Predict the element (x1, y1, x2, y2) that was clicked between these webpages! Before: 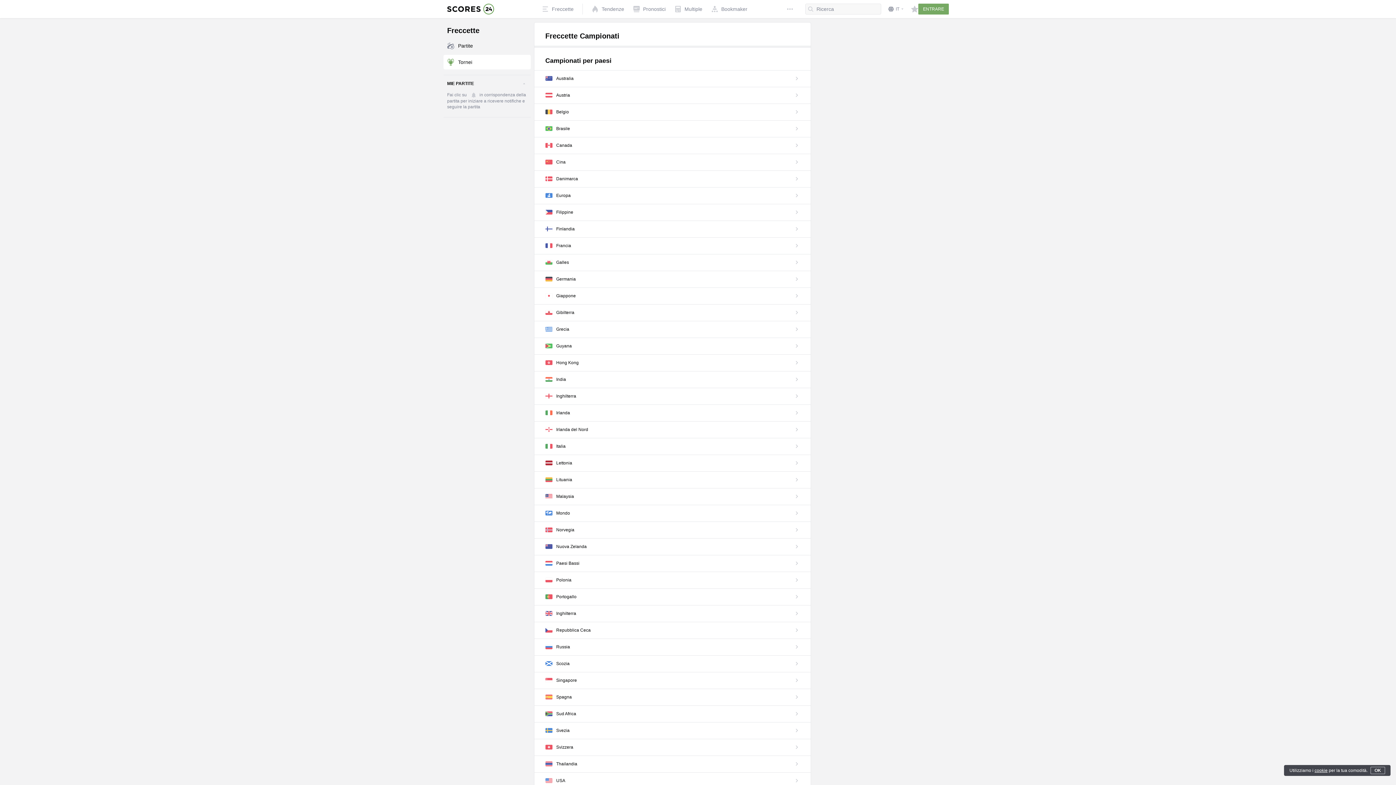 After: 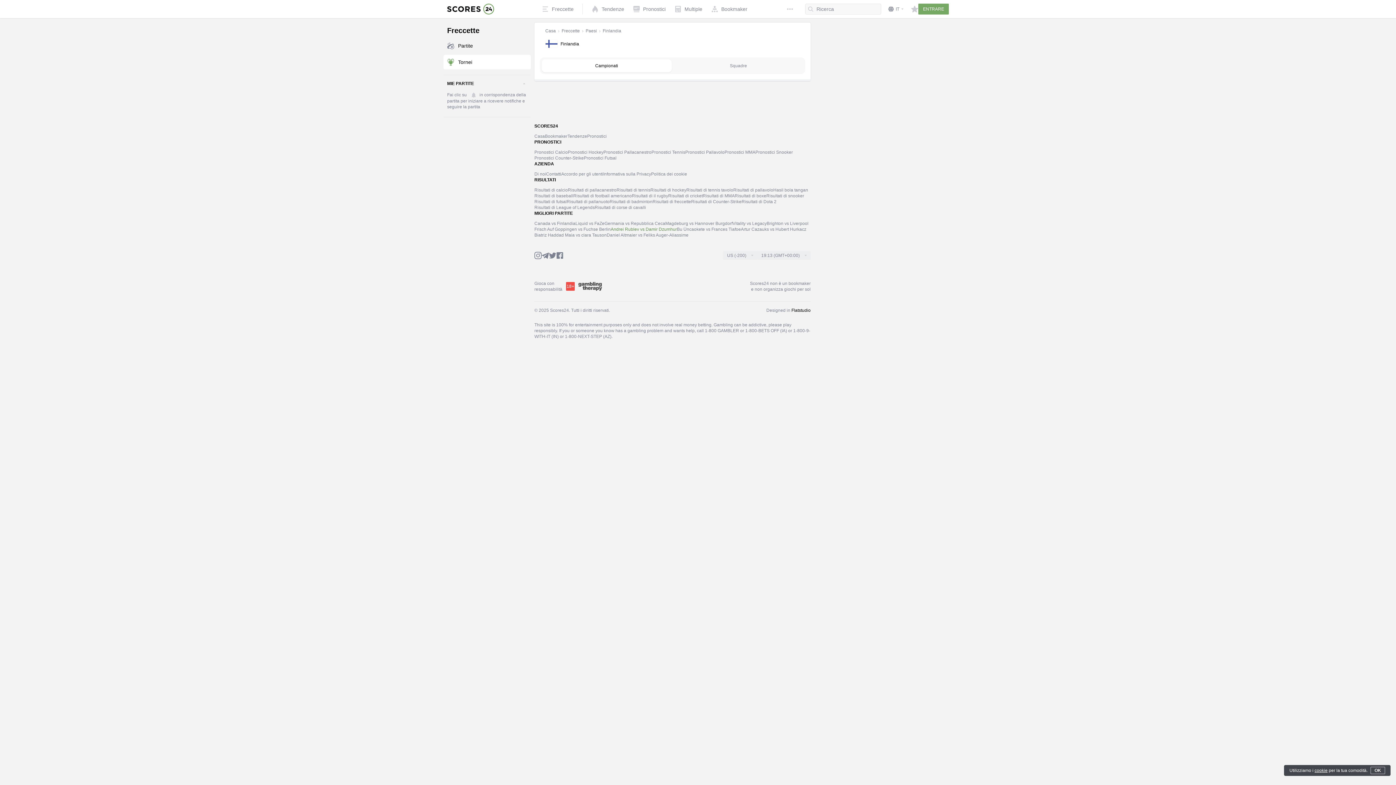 Action: bbox: (534, 220, 810, 237) label: Finlandia